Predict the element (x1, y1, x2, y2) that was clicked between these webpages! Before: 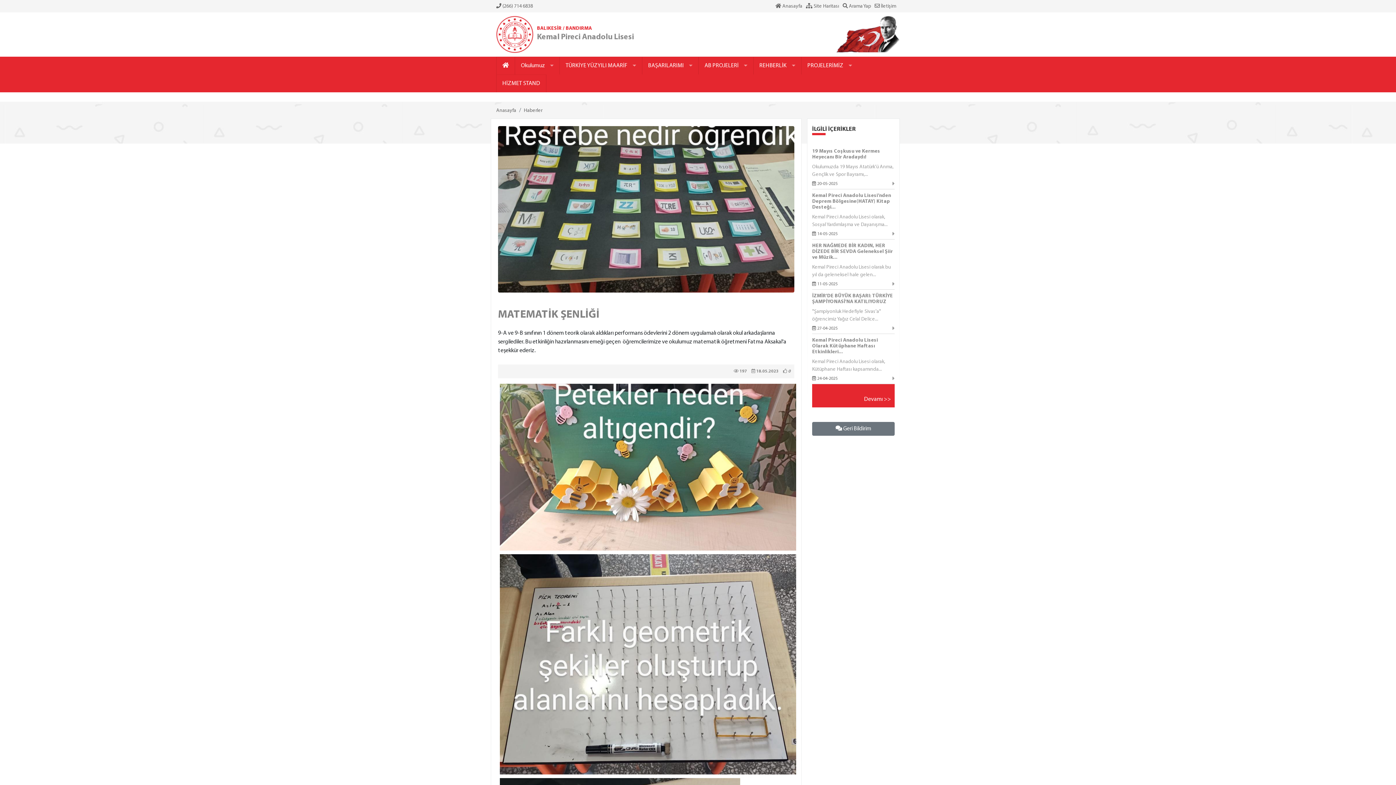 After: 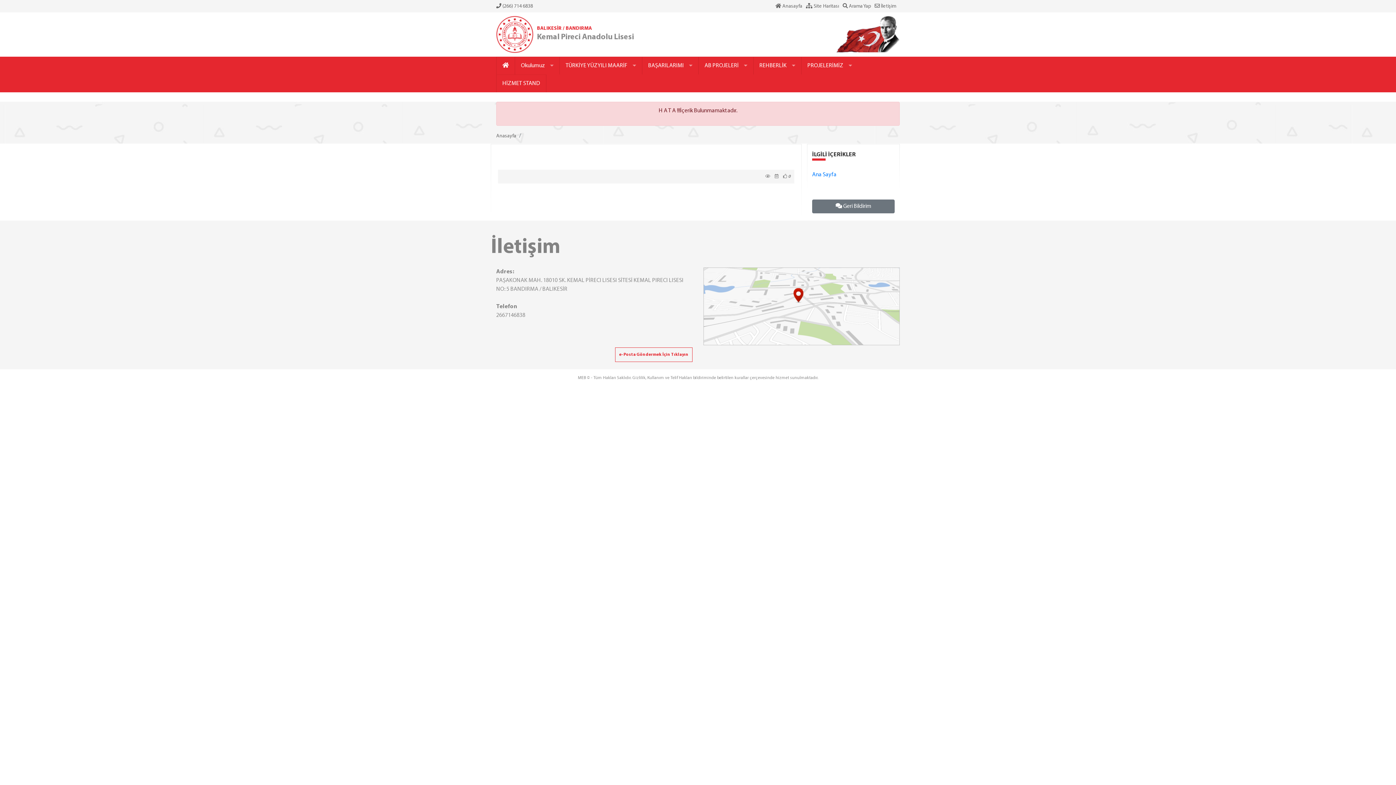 Action: label: HİZMET STAND bbox: (496, 74, 546, 92)